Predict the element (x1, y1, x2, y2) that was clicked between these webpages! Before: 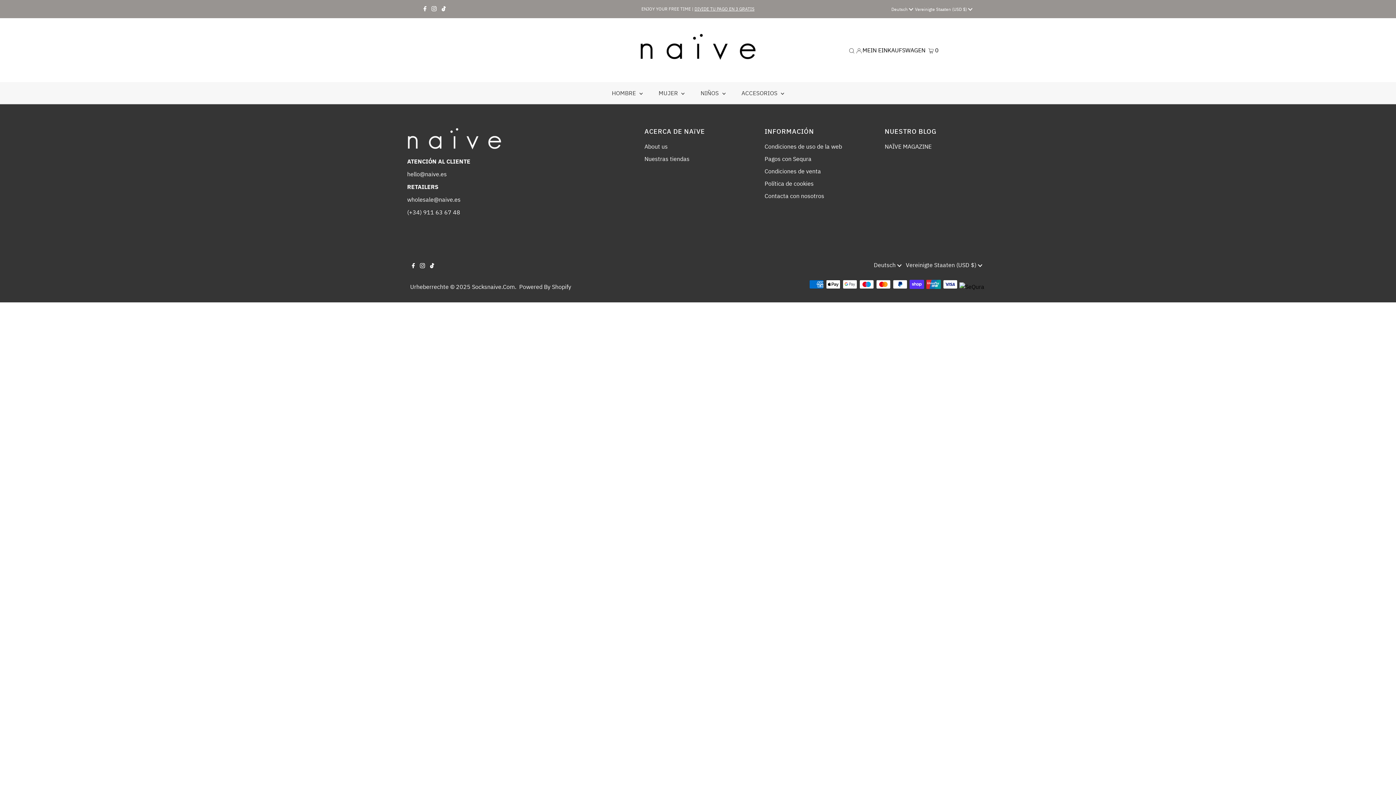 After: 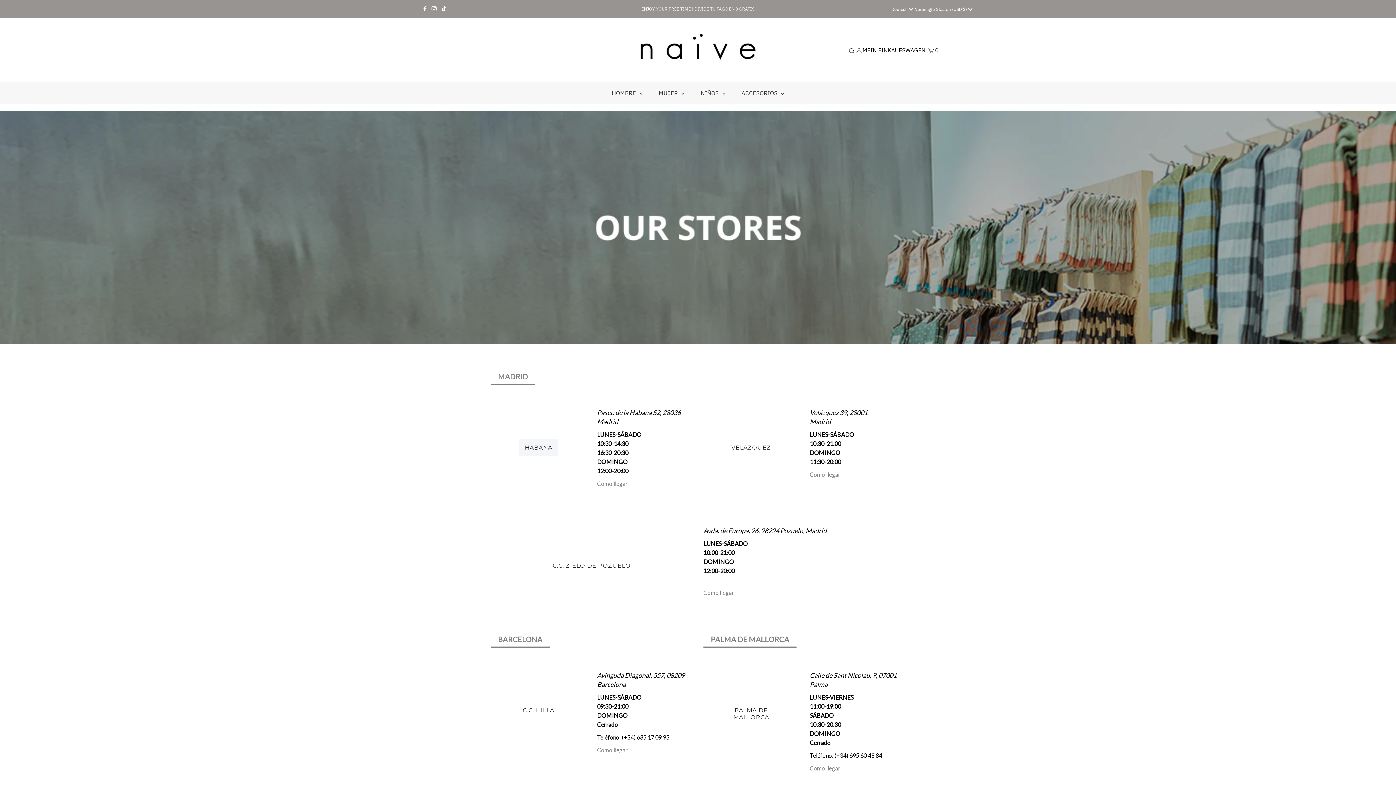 Action: bbox: (644, 155, 689, 162) label: Nuestras tiendas